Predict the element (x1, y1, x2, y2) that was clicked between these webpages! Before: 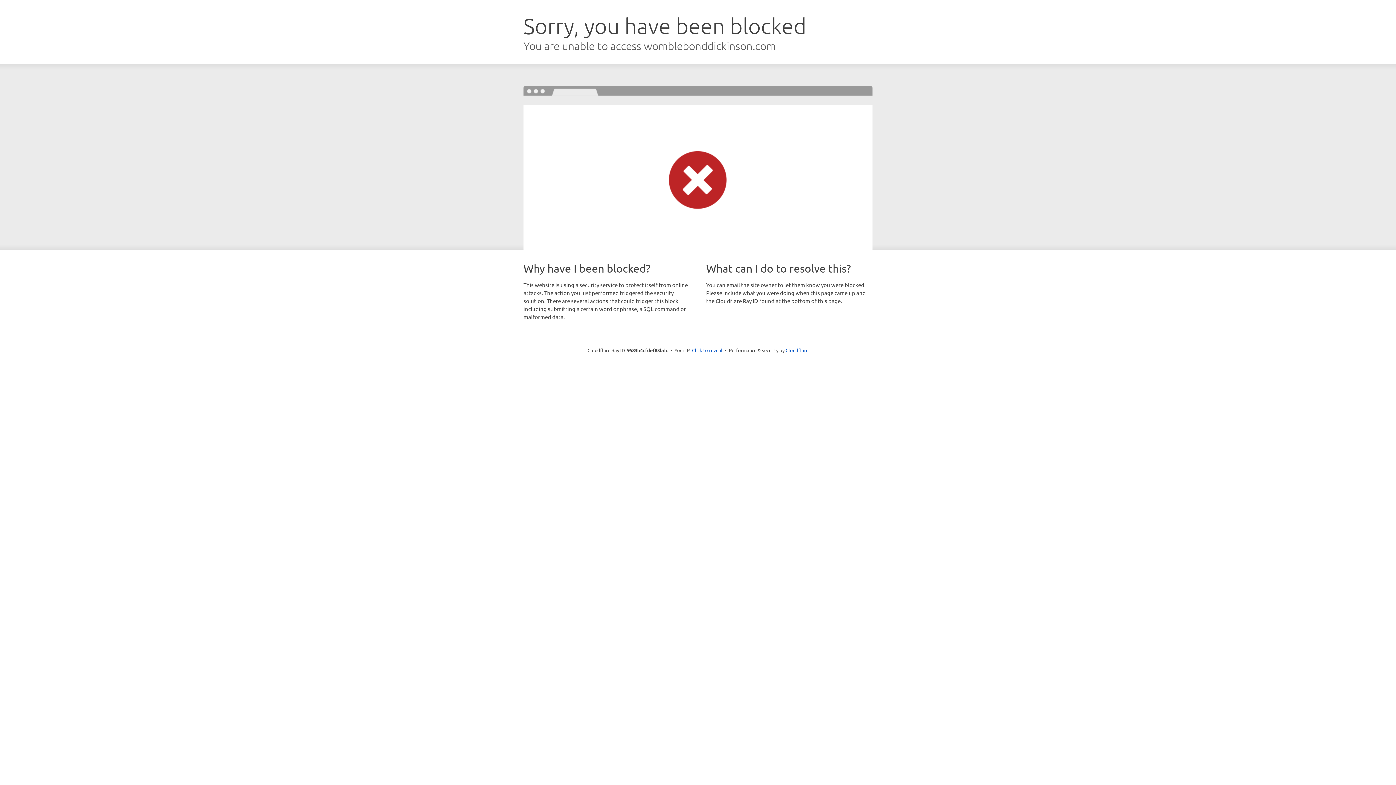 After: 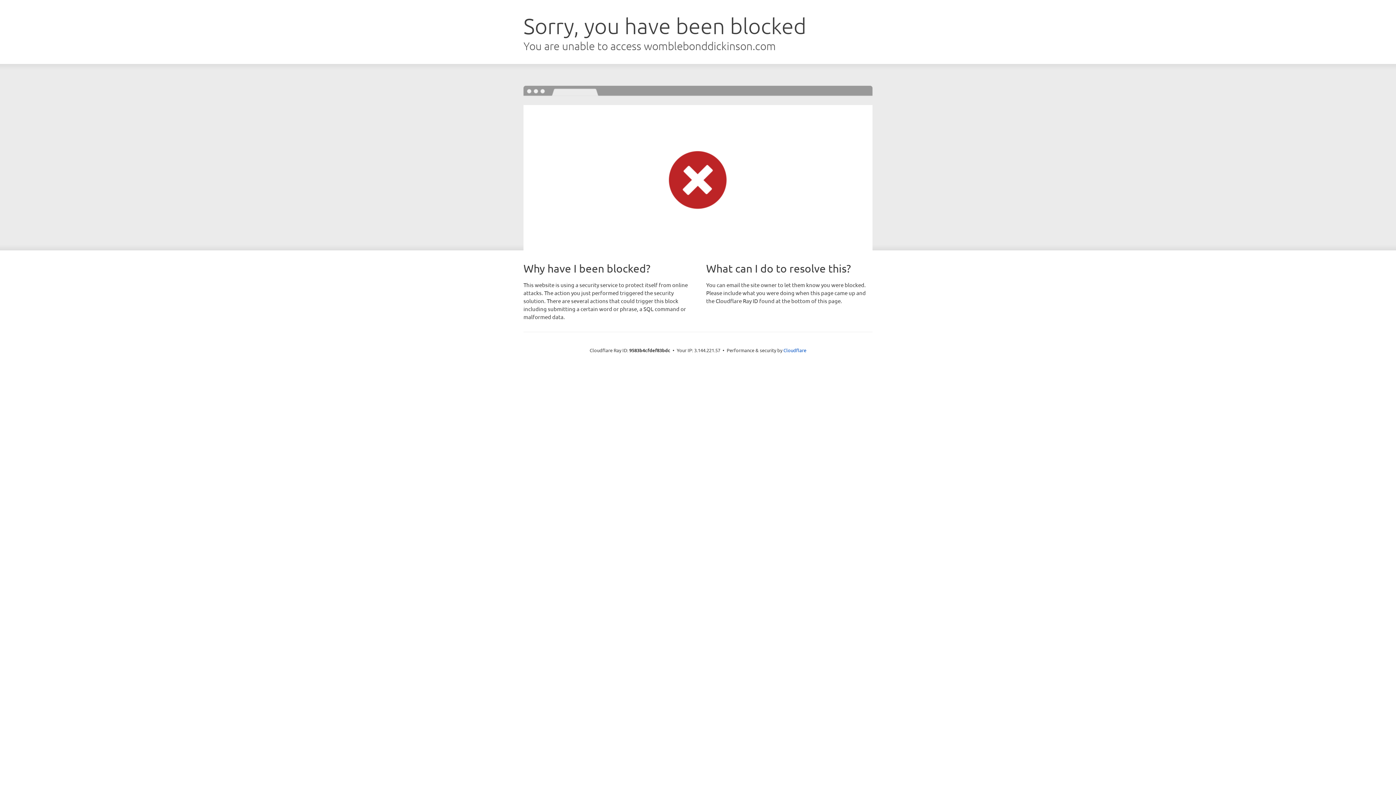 Action: label: Click to reveal bbox: (692, 346, 722, 353)